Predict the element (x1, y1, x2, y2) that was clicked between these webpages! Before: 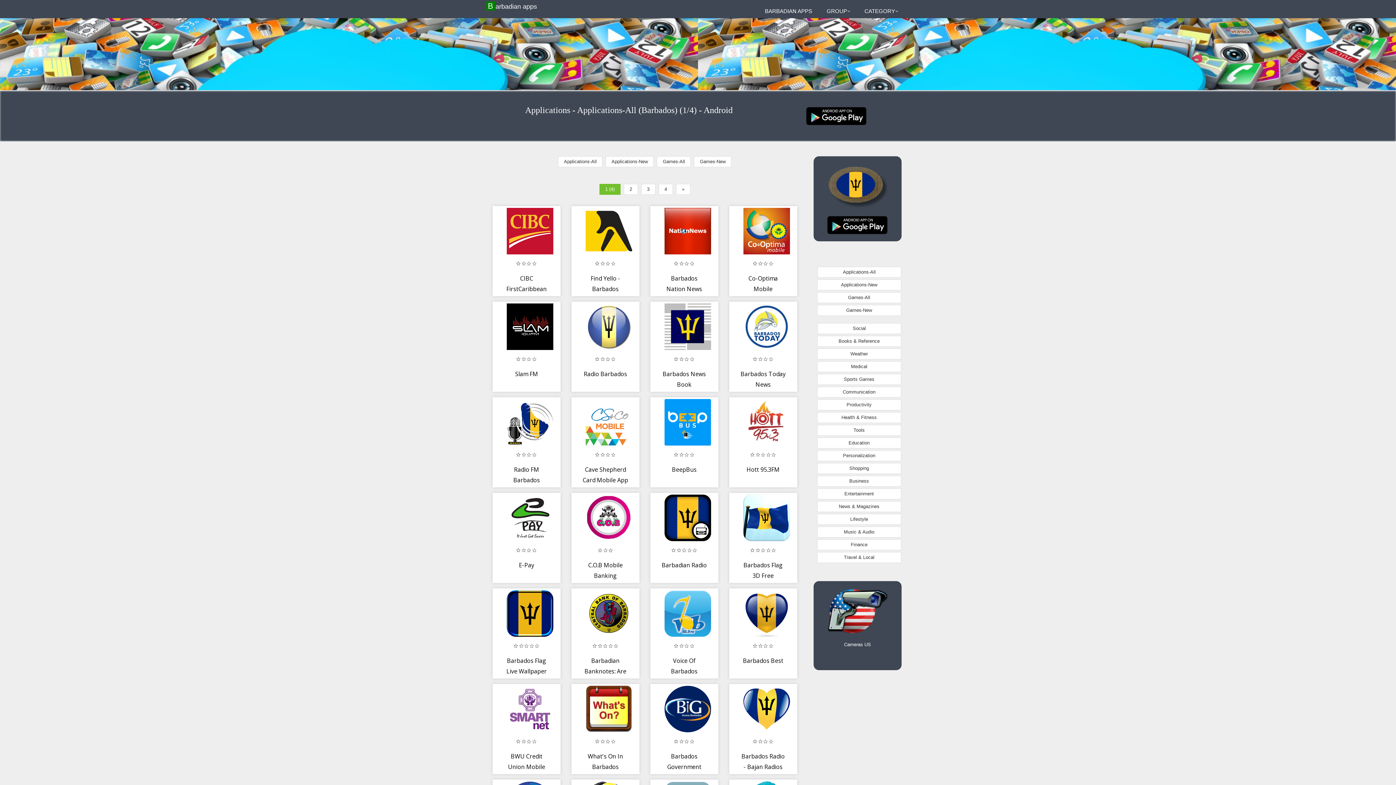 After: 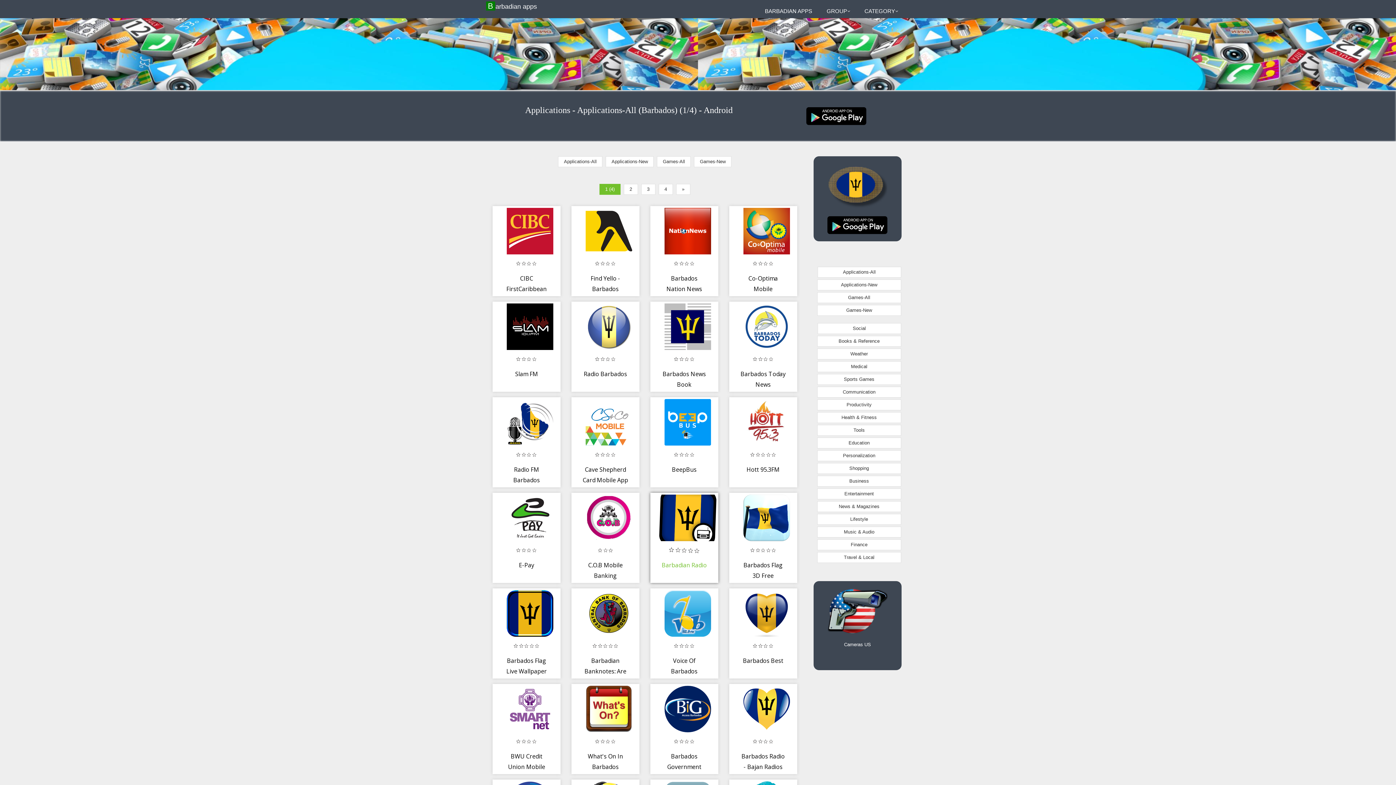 Action: label: Barbadian Radio bbox: (661, 561, 706, 569)